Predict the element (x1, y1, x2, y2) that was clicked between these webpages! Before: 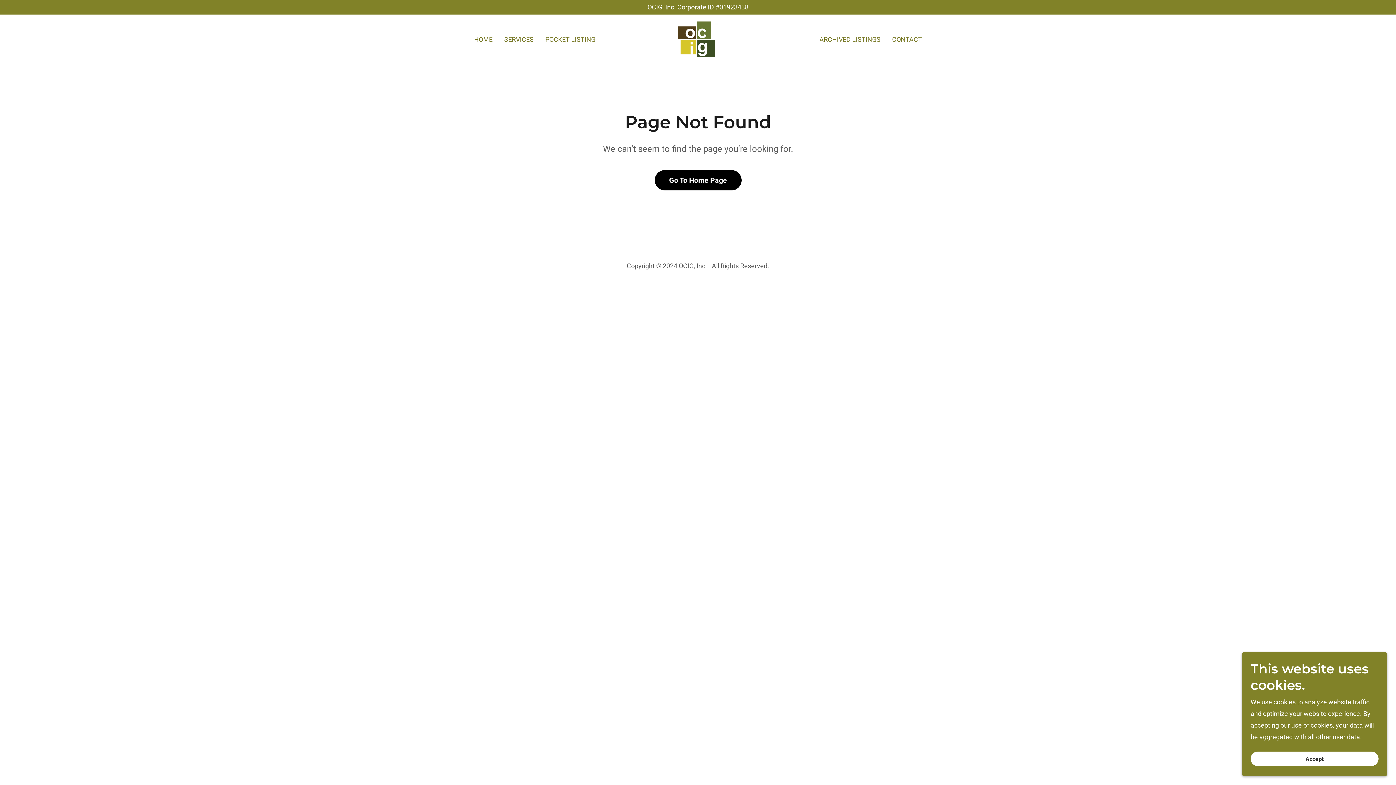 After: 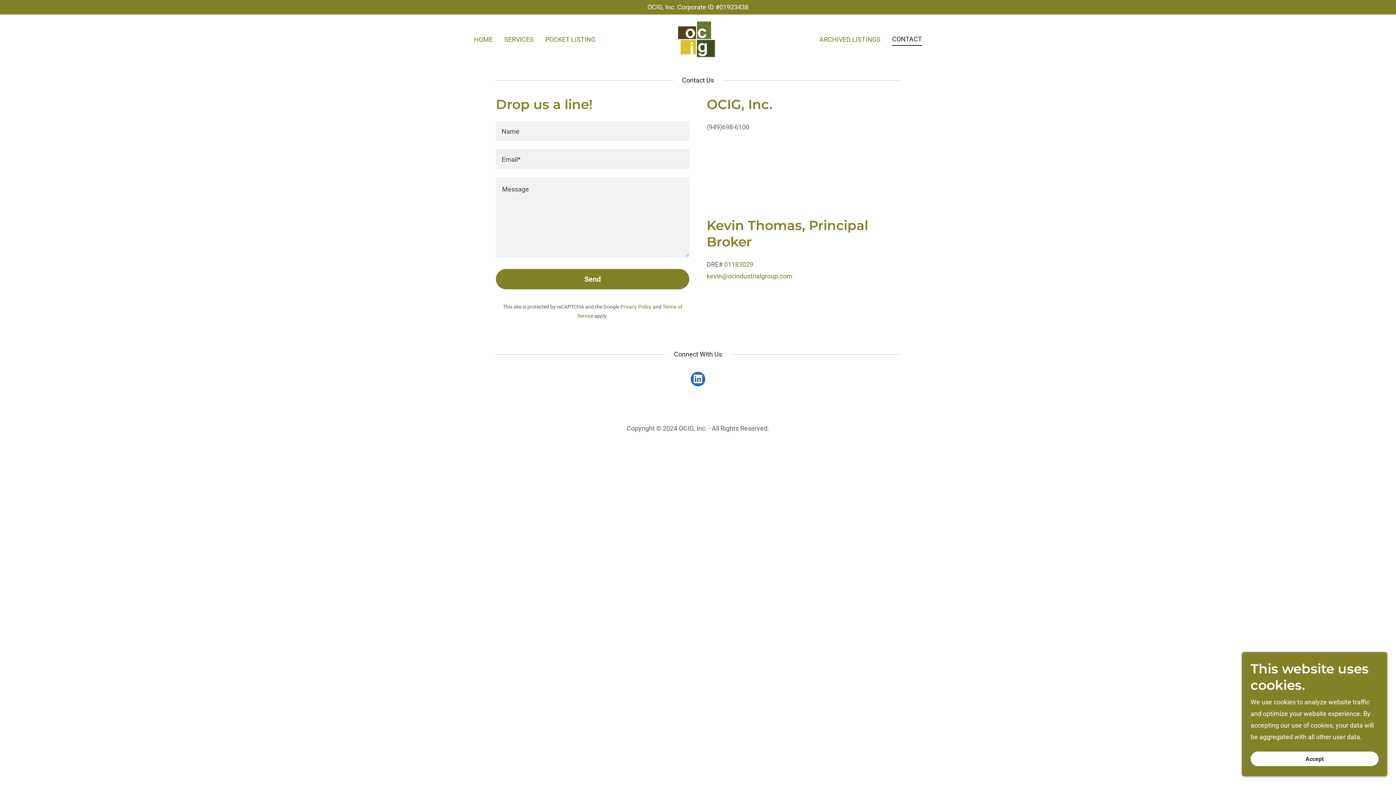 Action: label: CONTACT bbox: (890, 33, 924, 45)